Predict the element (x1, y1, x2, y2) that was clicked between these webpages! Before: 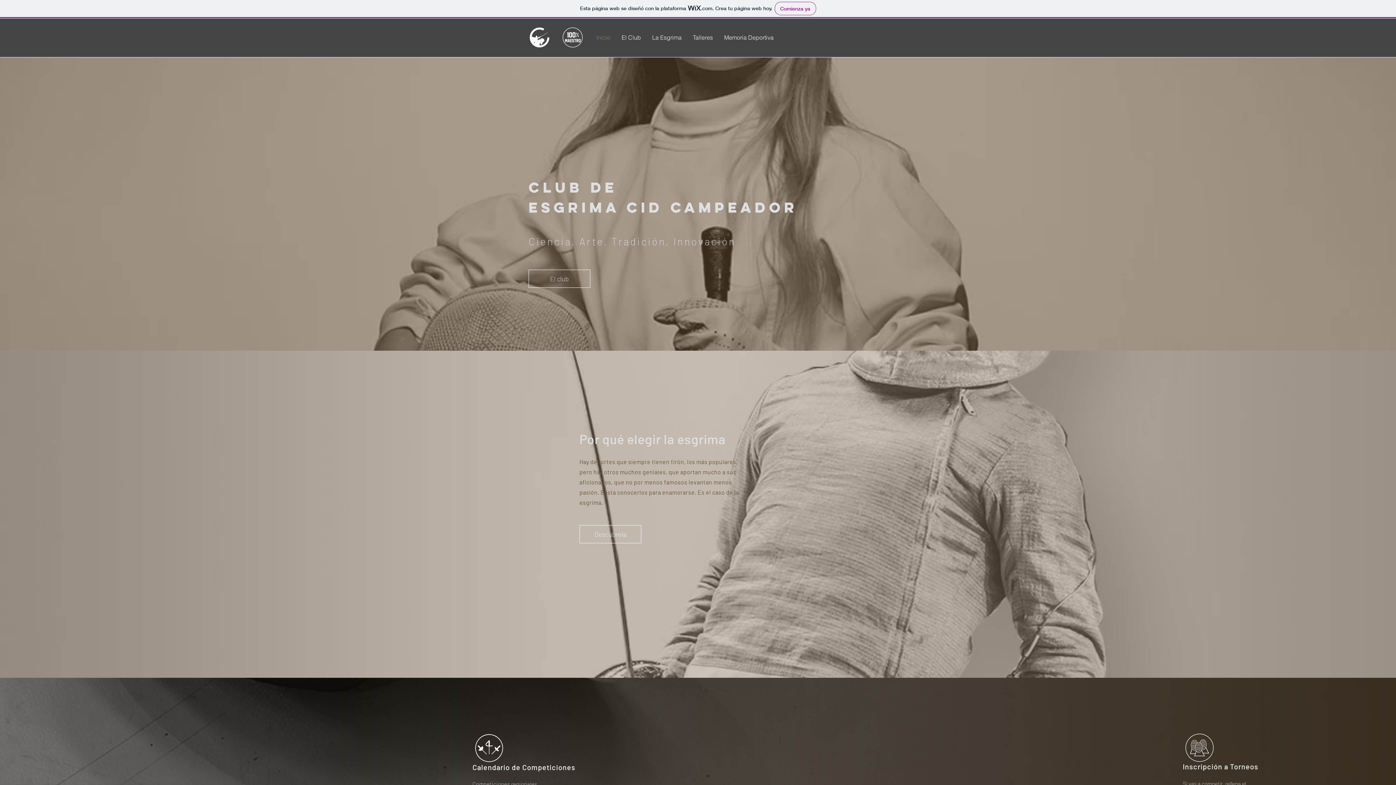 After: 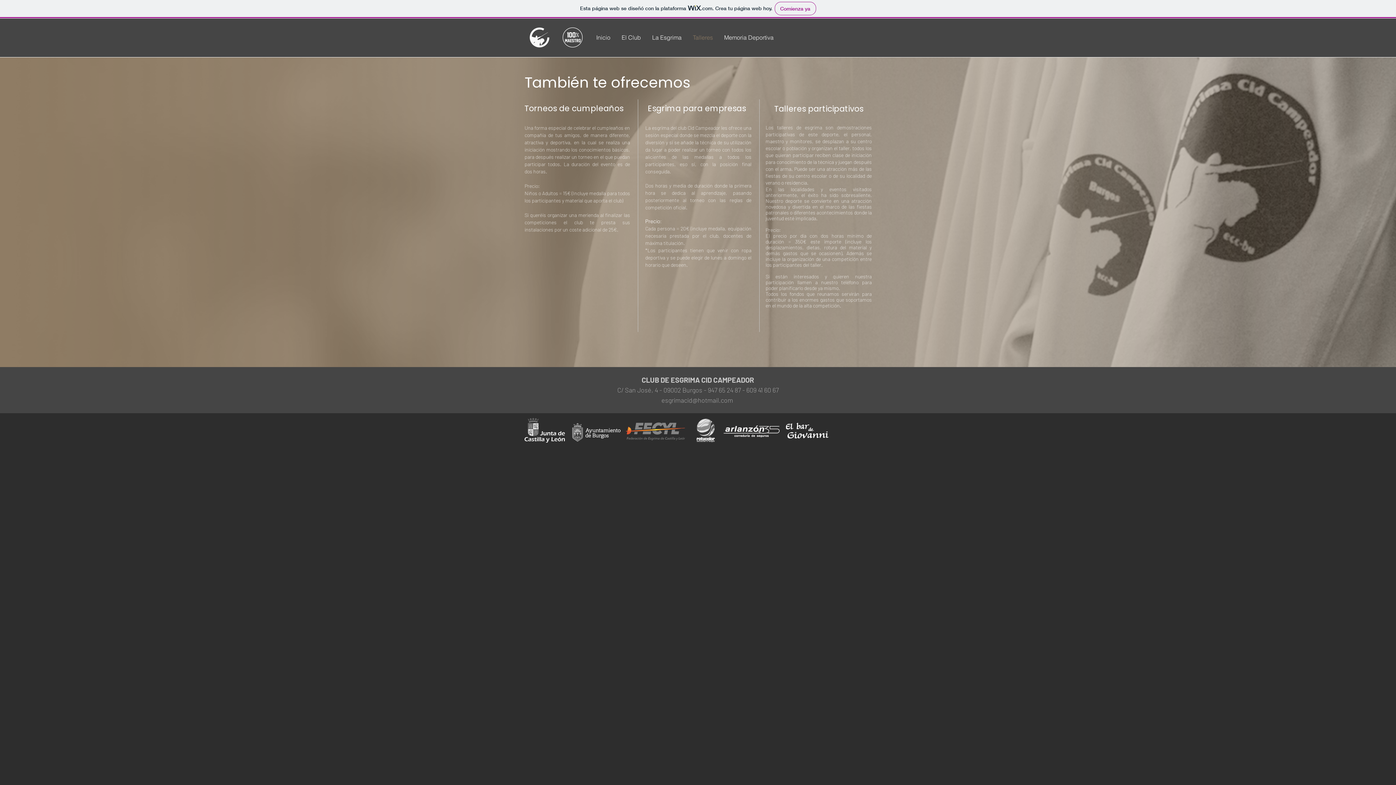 Action: bbox: (687, 30, 718, 44) label: Talleres